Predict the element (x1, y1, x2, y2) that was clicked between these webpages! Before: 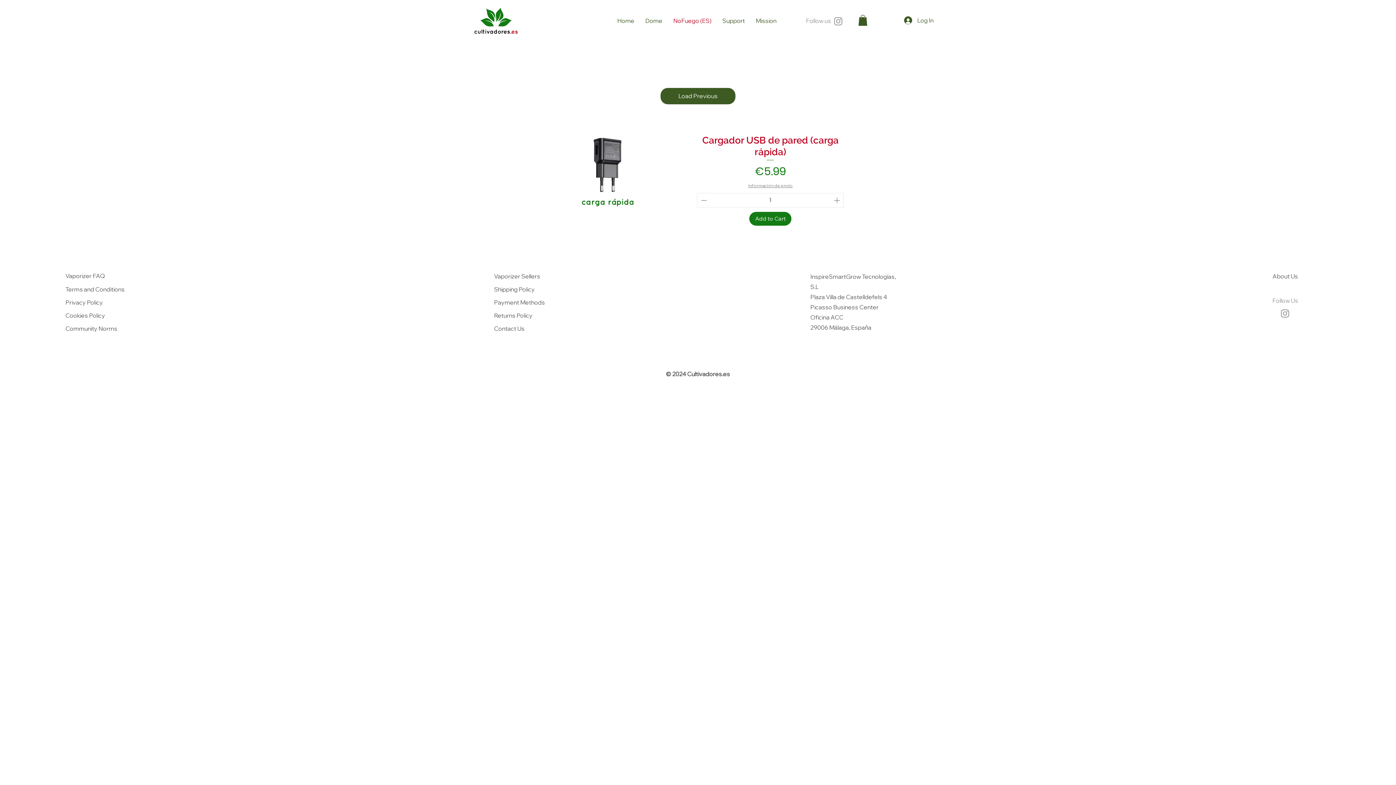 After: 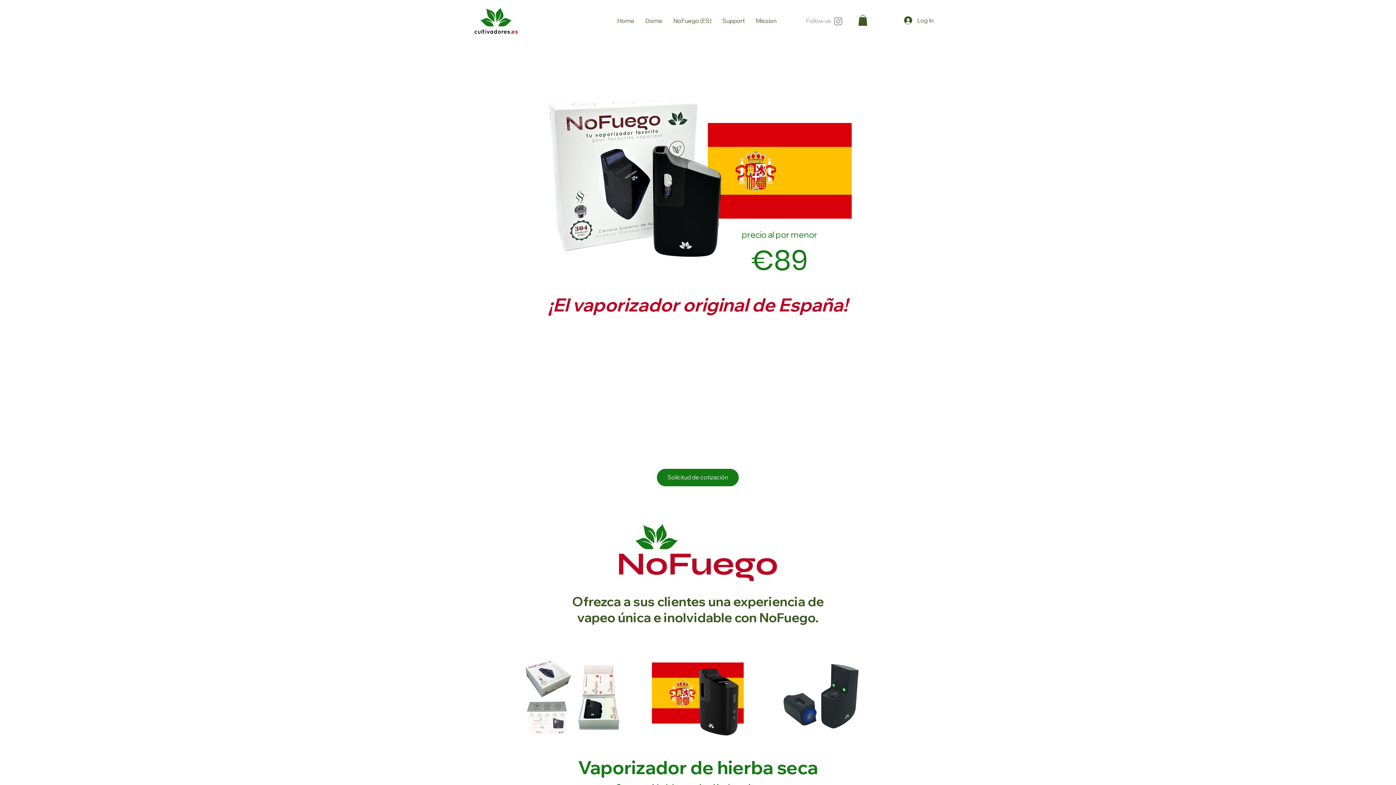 Action: label: Vaporizer Sellers bbox: (494, 272, 540, 279)